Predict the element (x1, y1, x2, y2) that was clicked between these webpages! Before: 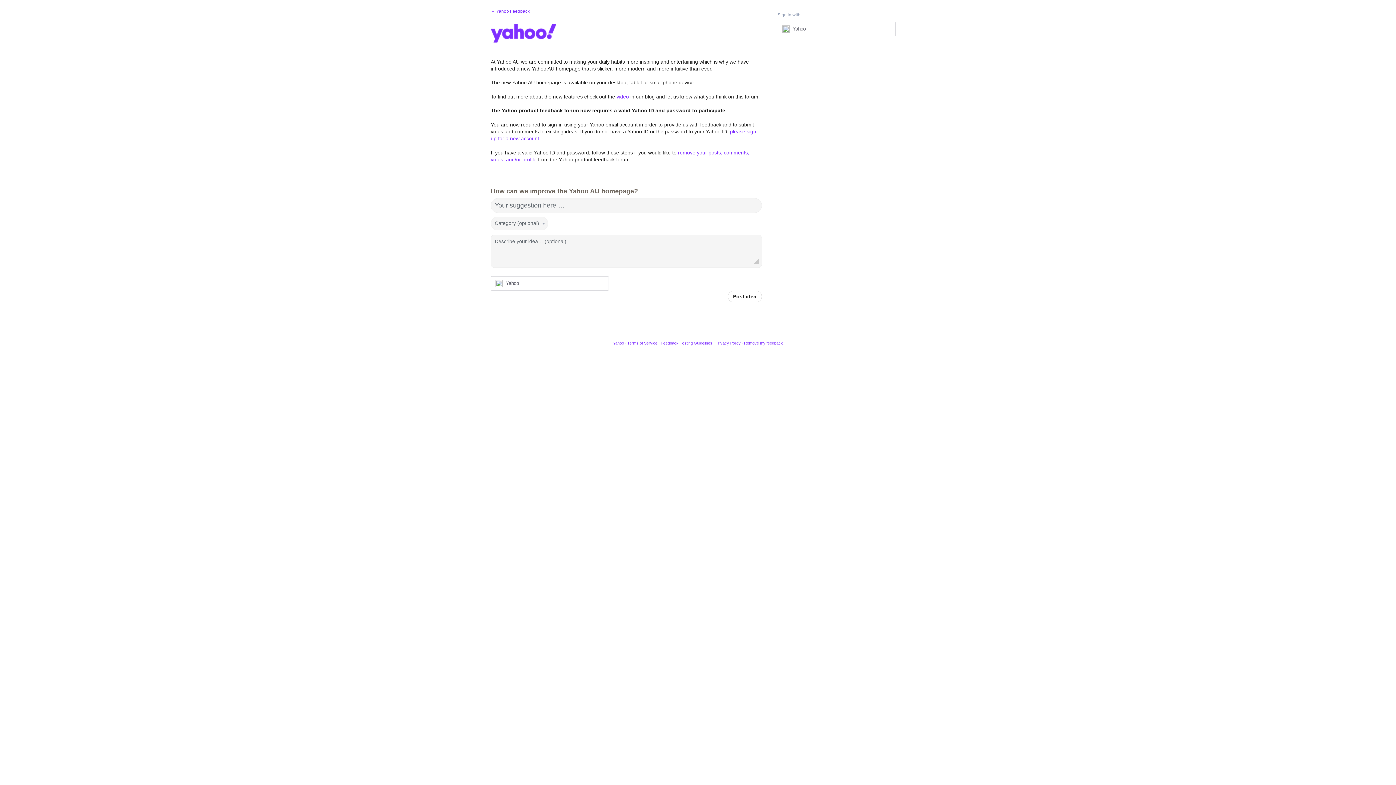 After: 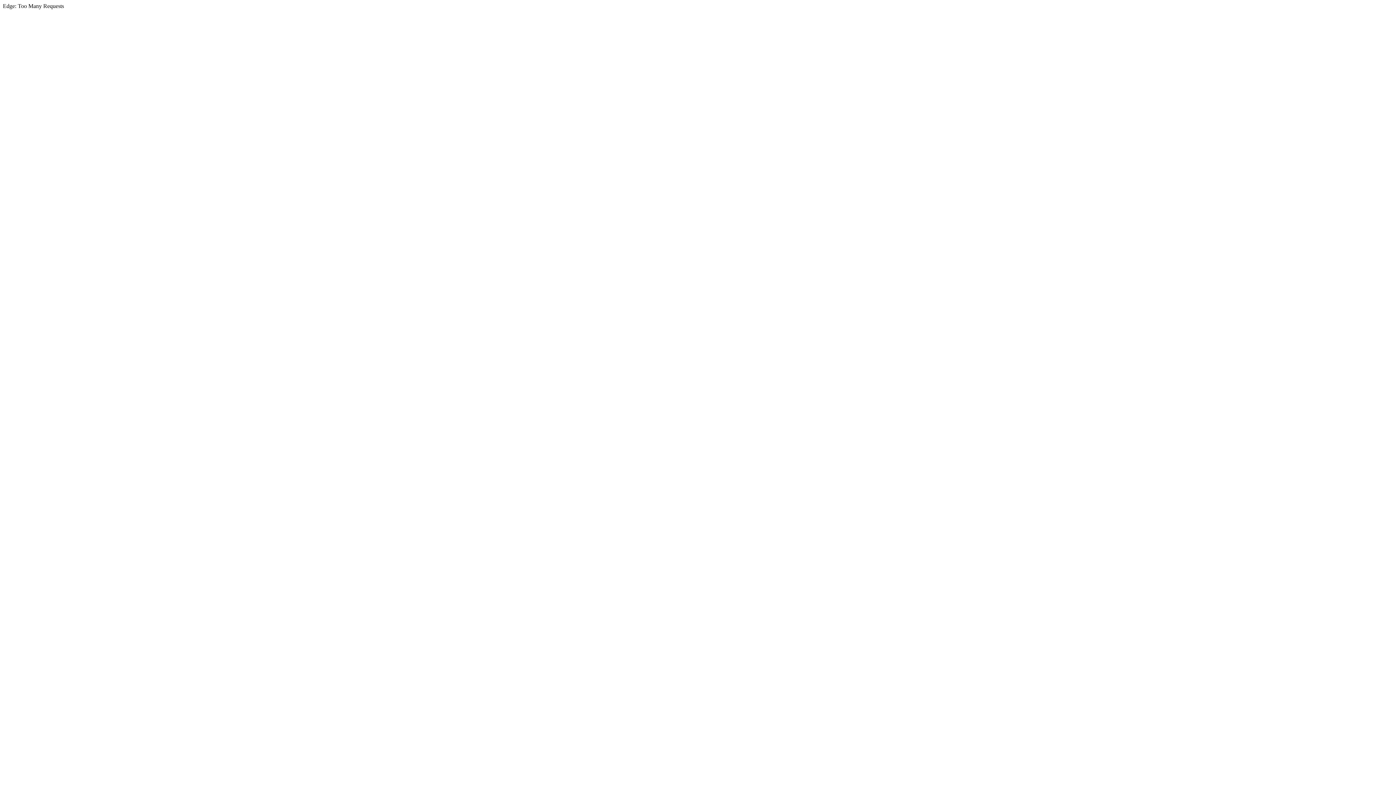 Action: bbox: (715, 341, 740, 345) label: Privacy Policy